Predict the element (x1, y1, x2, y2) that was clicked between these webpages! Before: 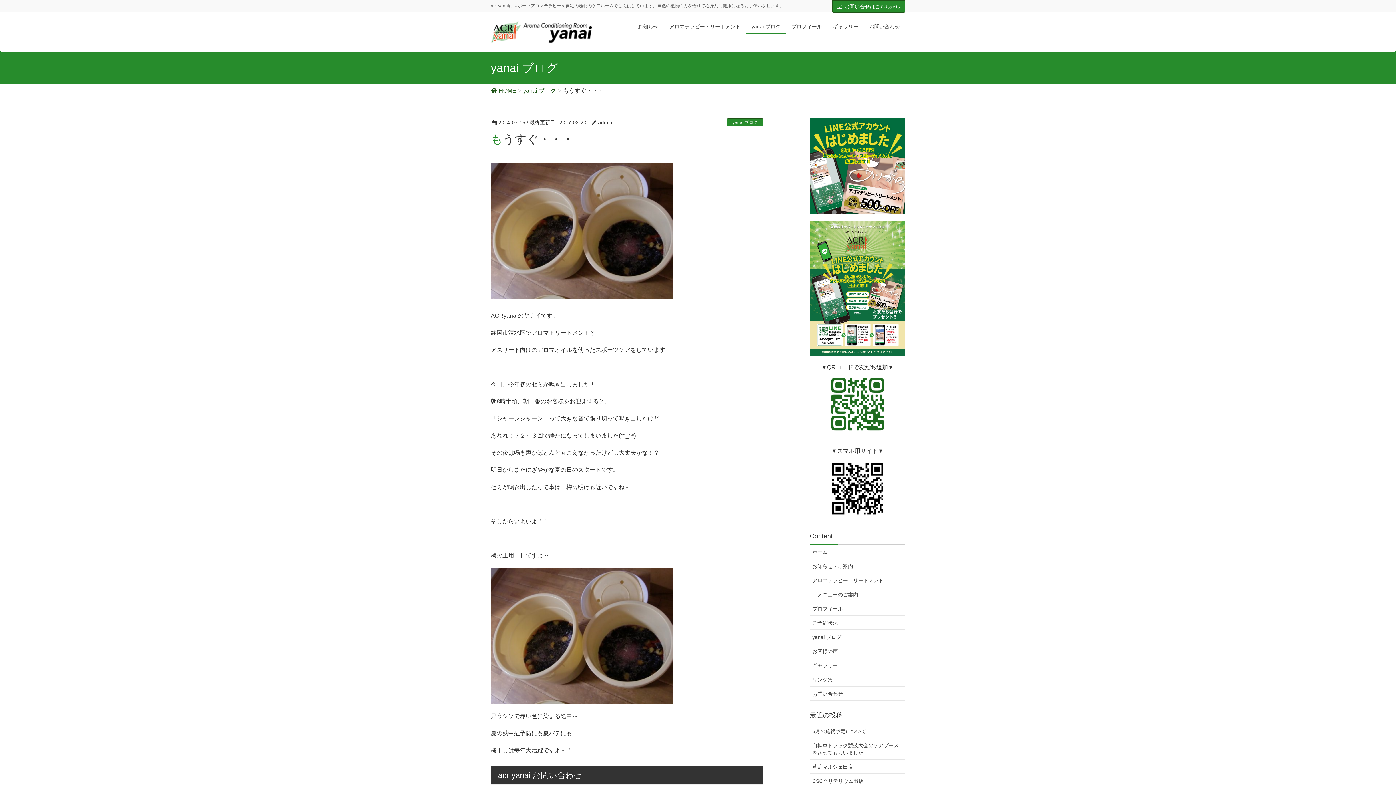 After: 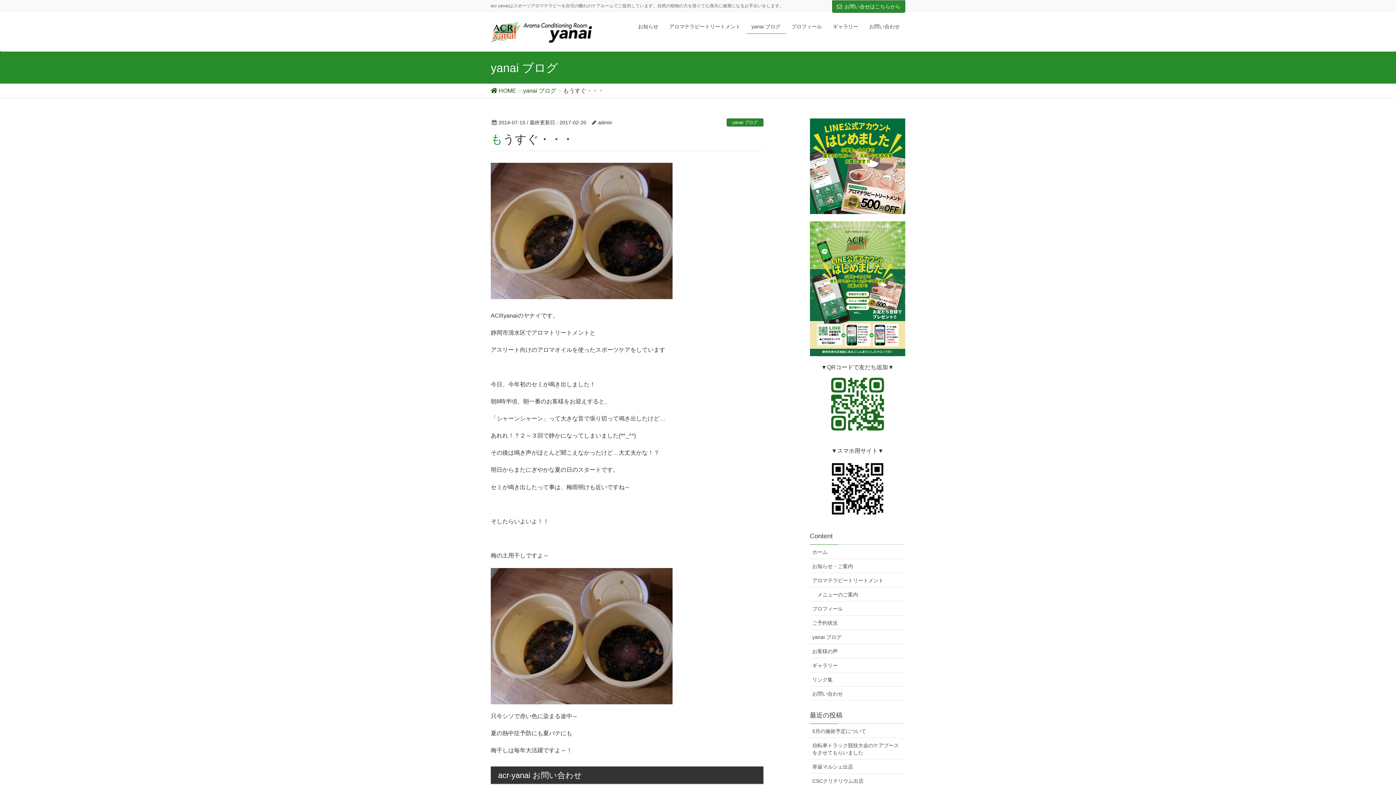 Action: bbox: (810, 288, 905, 295)